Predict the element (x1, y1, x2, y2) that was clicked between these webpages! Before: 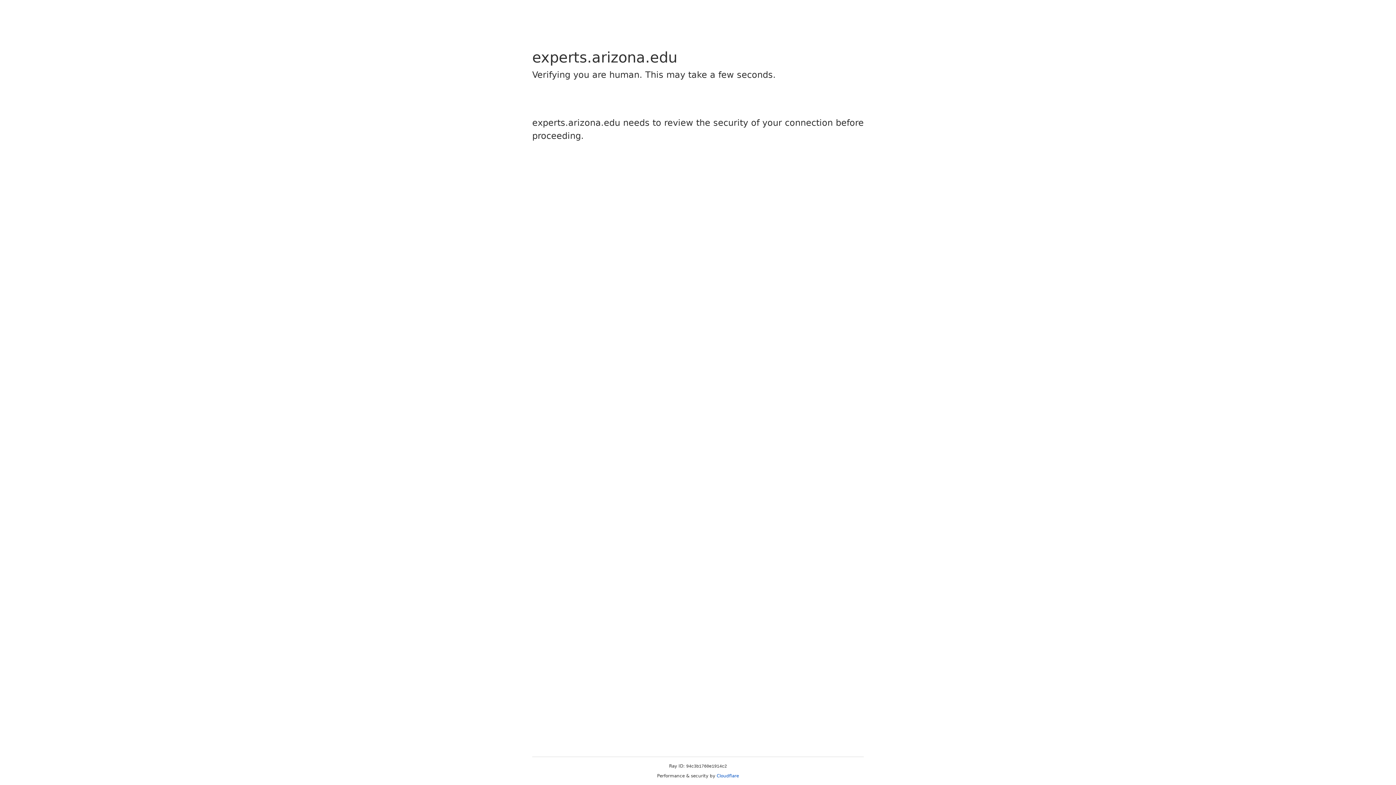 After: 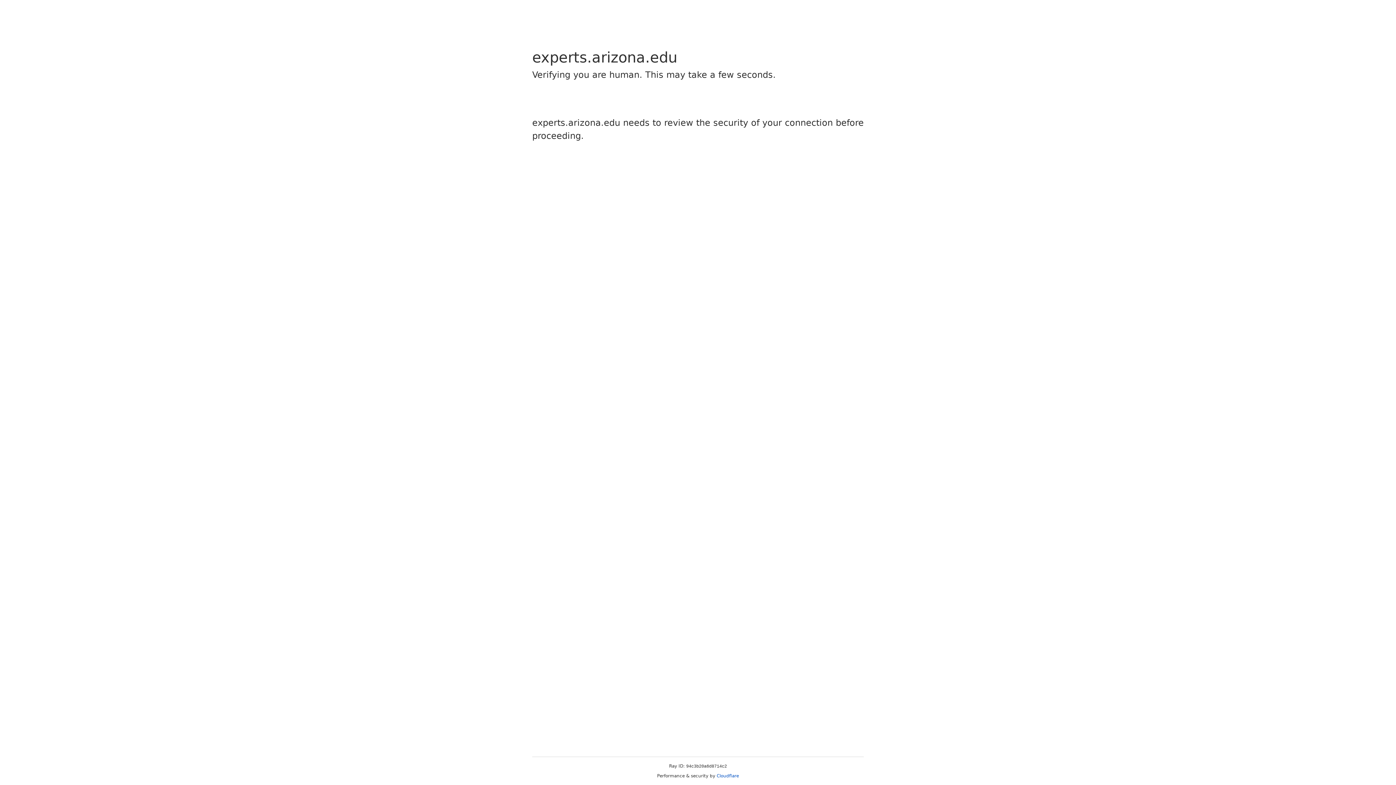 Action: label: Cloudflare bbox: (716, 773, 739, 778)